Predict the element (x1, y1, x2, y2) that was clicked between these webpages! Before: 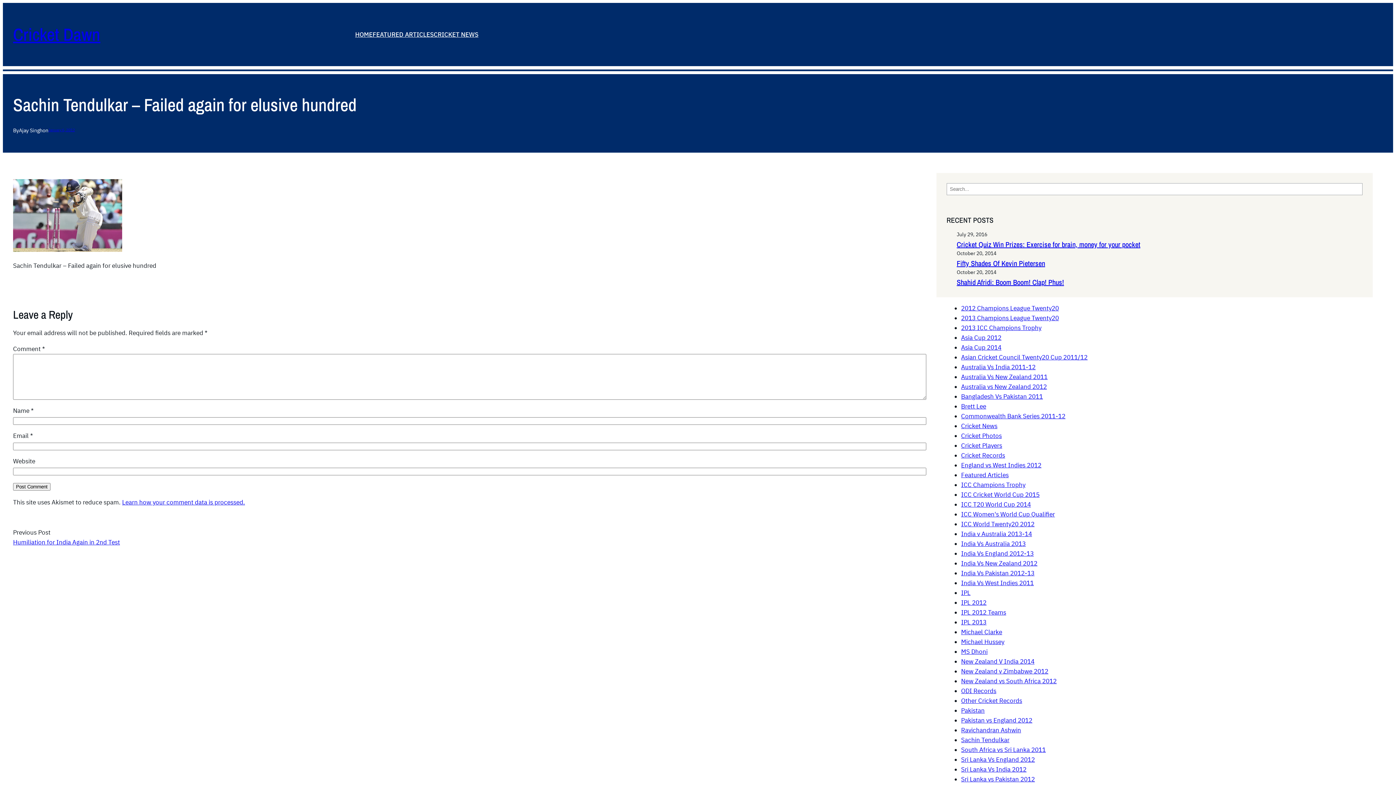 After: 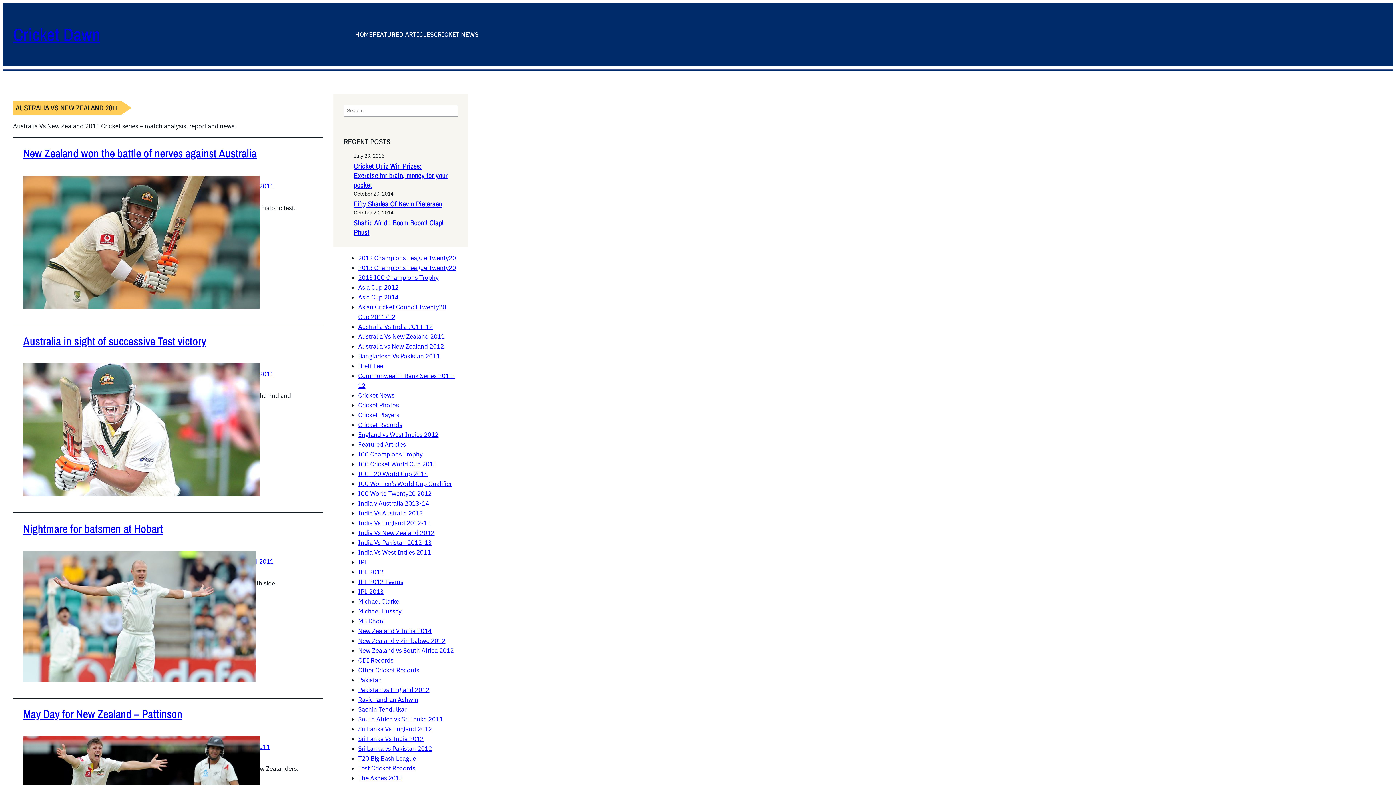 Action: bbox: (961, 373, 1047, 381) label: Australia Vs New Zealand 2011